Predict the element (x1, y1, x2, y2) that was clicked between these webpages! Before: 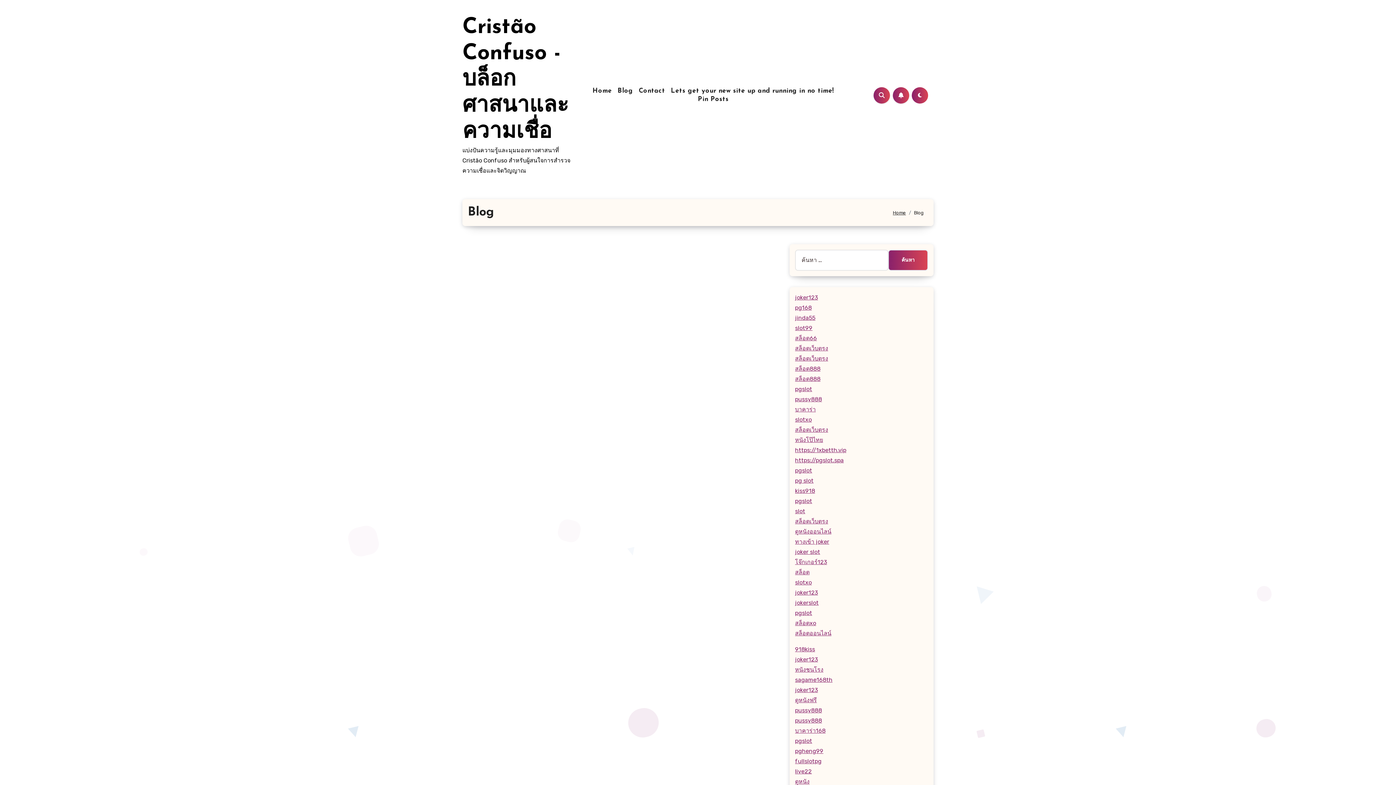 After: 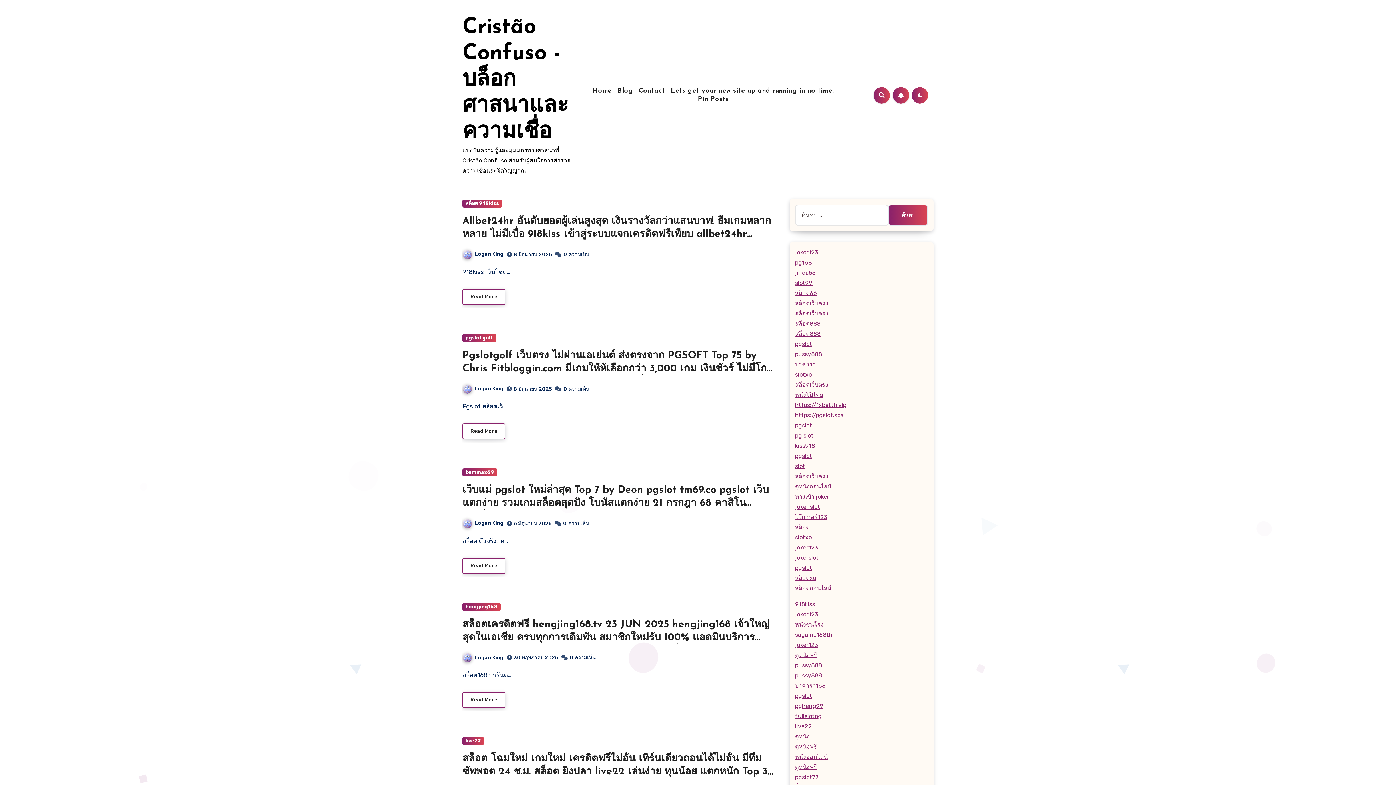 Action: bbox: (589, 86, 614, 95) label: Home